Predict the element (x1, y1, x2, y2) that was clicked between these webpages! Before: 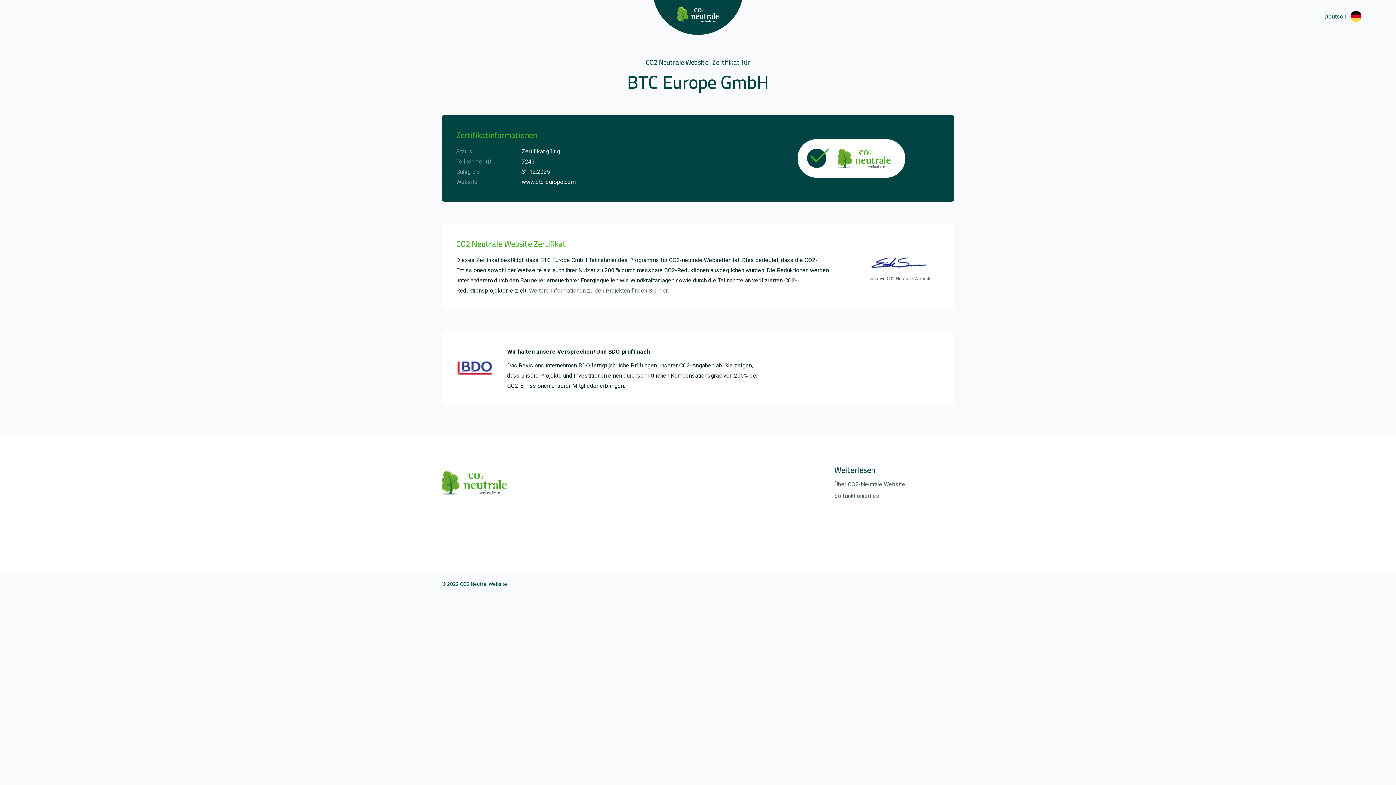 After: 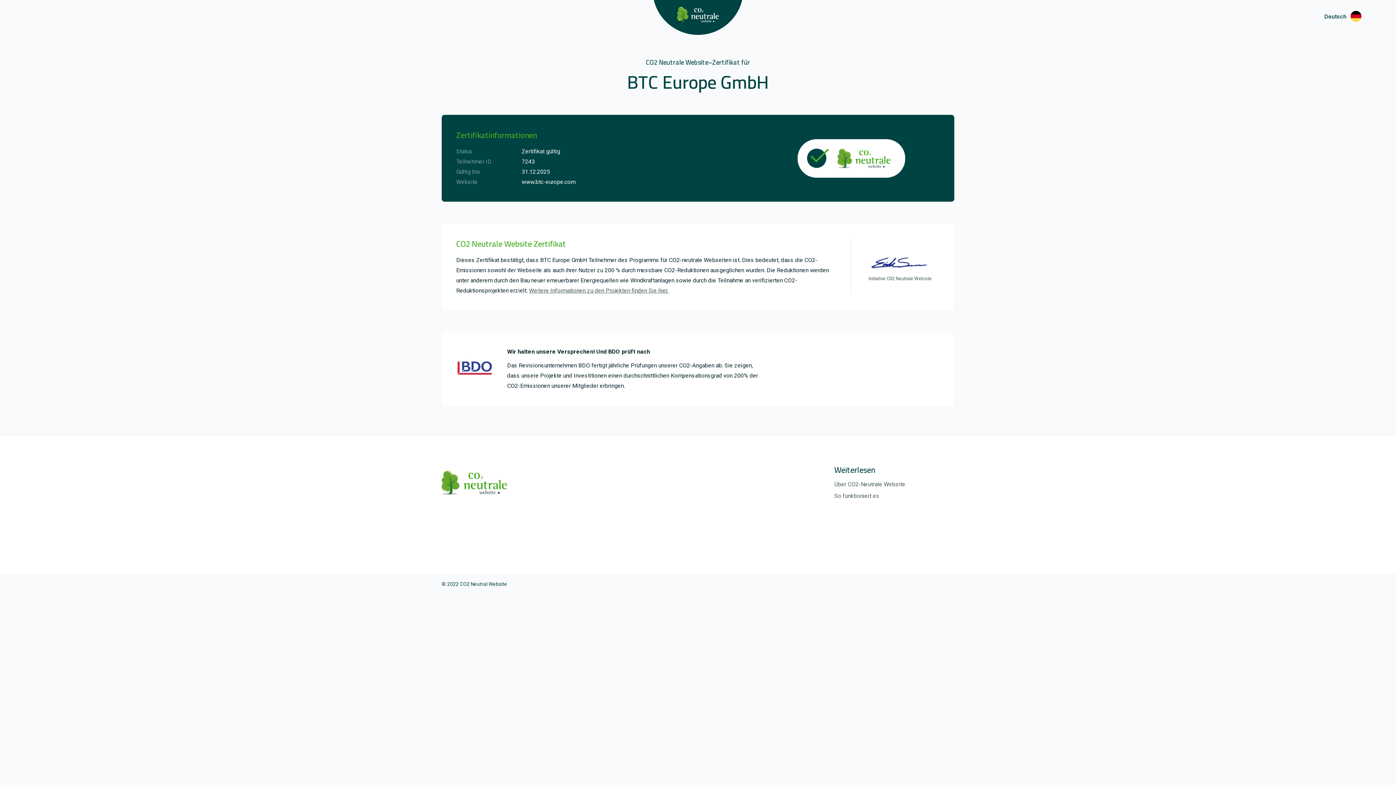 Action: label: www.btc-europe.com bbox: (521, 178, 575, 185)